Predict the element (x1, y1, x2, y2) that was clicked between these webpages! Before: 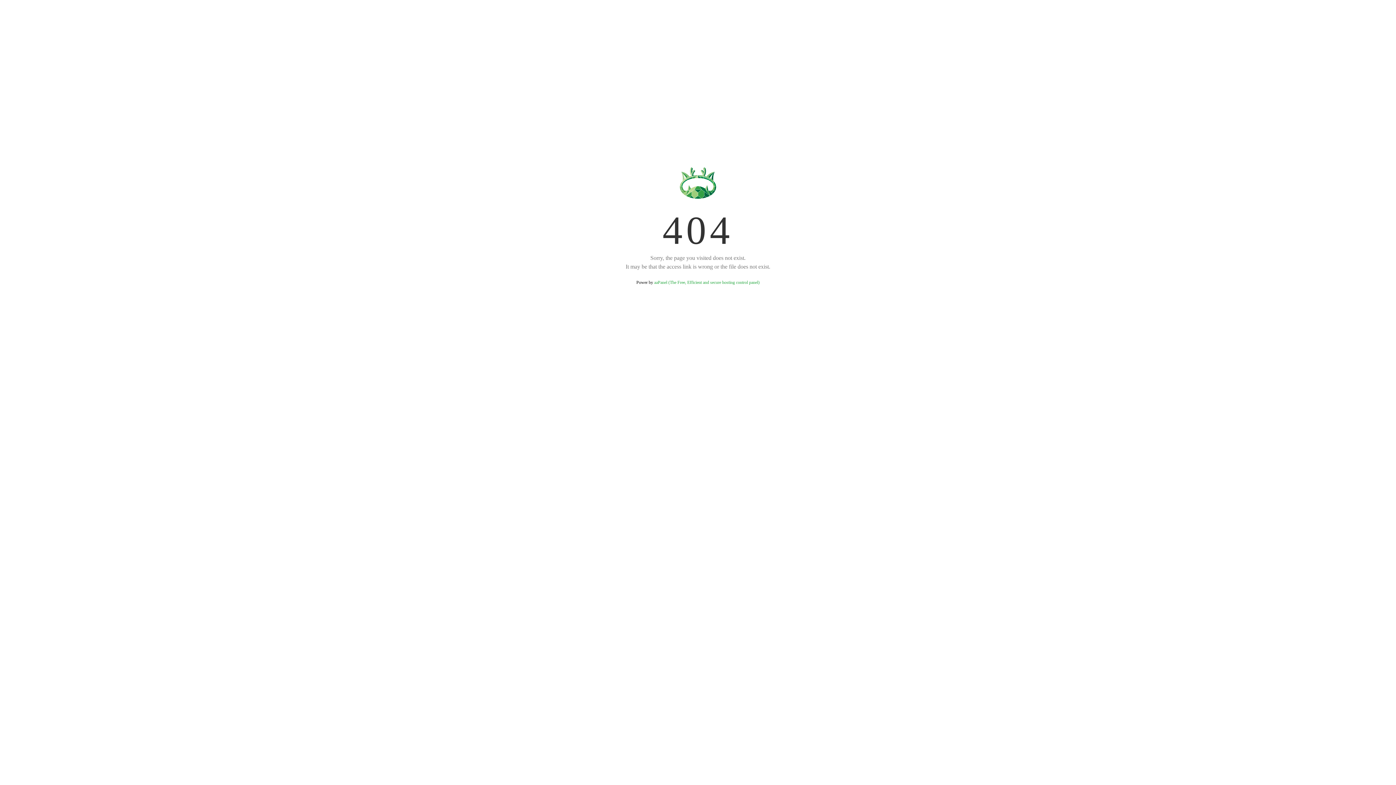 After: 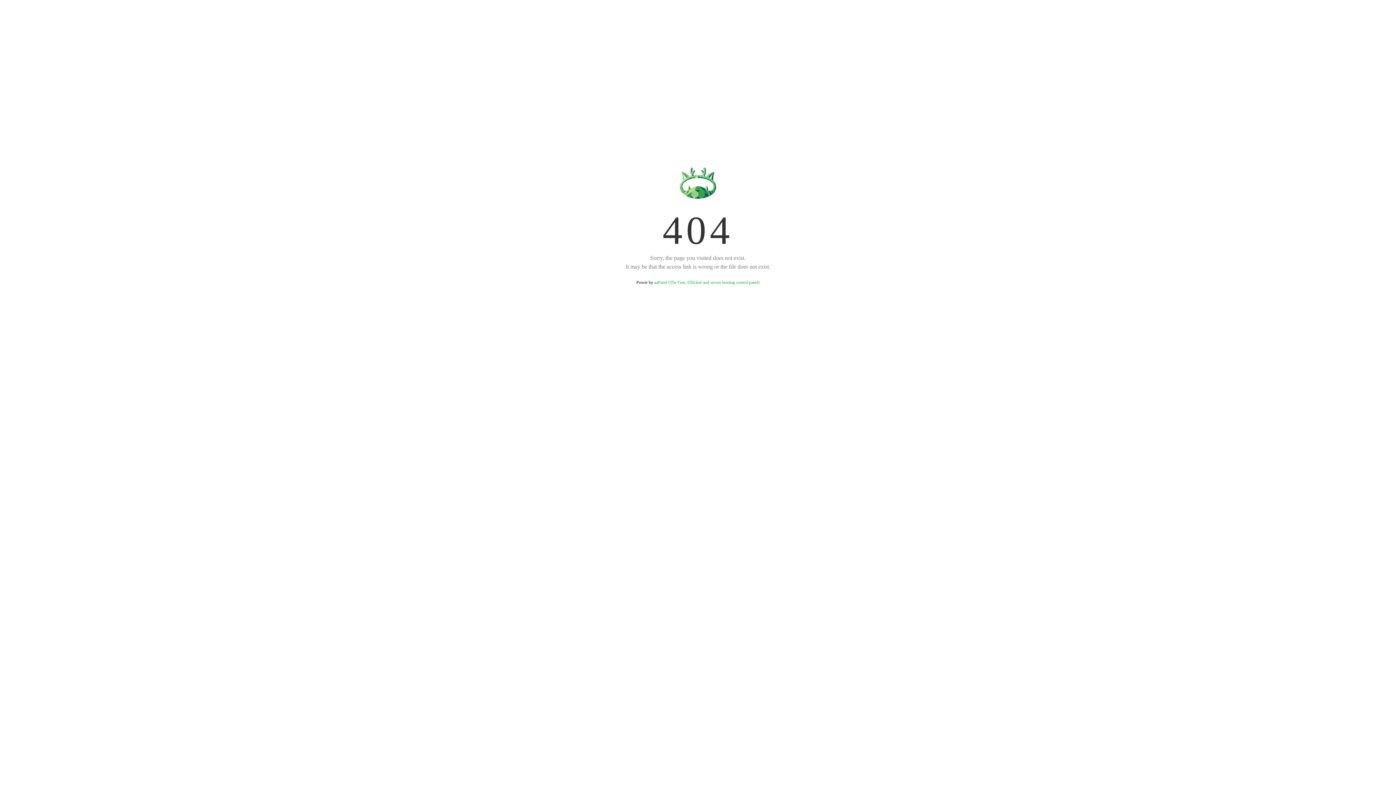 Action: label: aaPanel (The Free, Efficient and secure hosting control panel) bbox: (654, 280, 759, 285)